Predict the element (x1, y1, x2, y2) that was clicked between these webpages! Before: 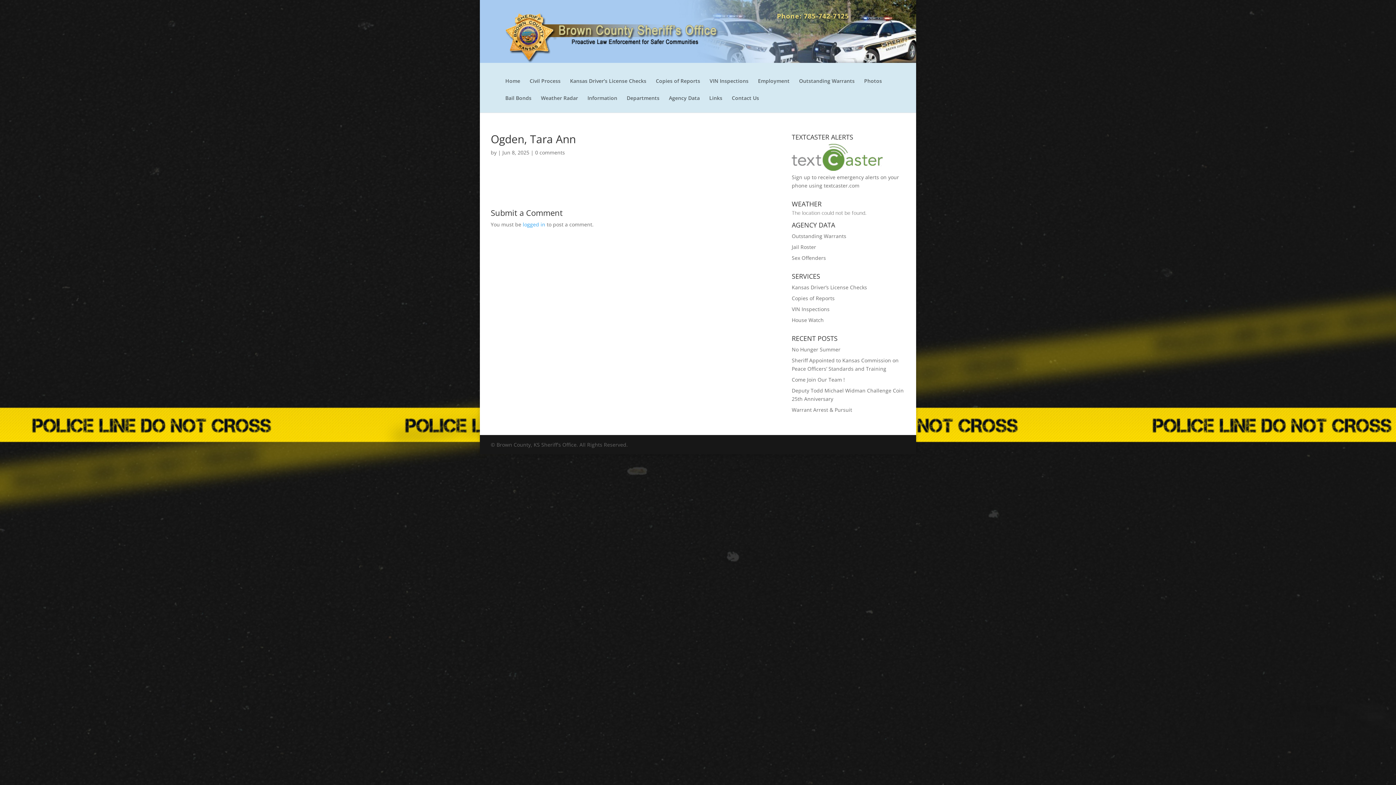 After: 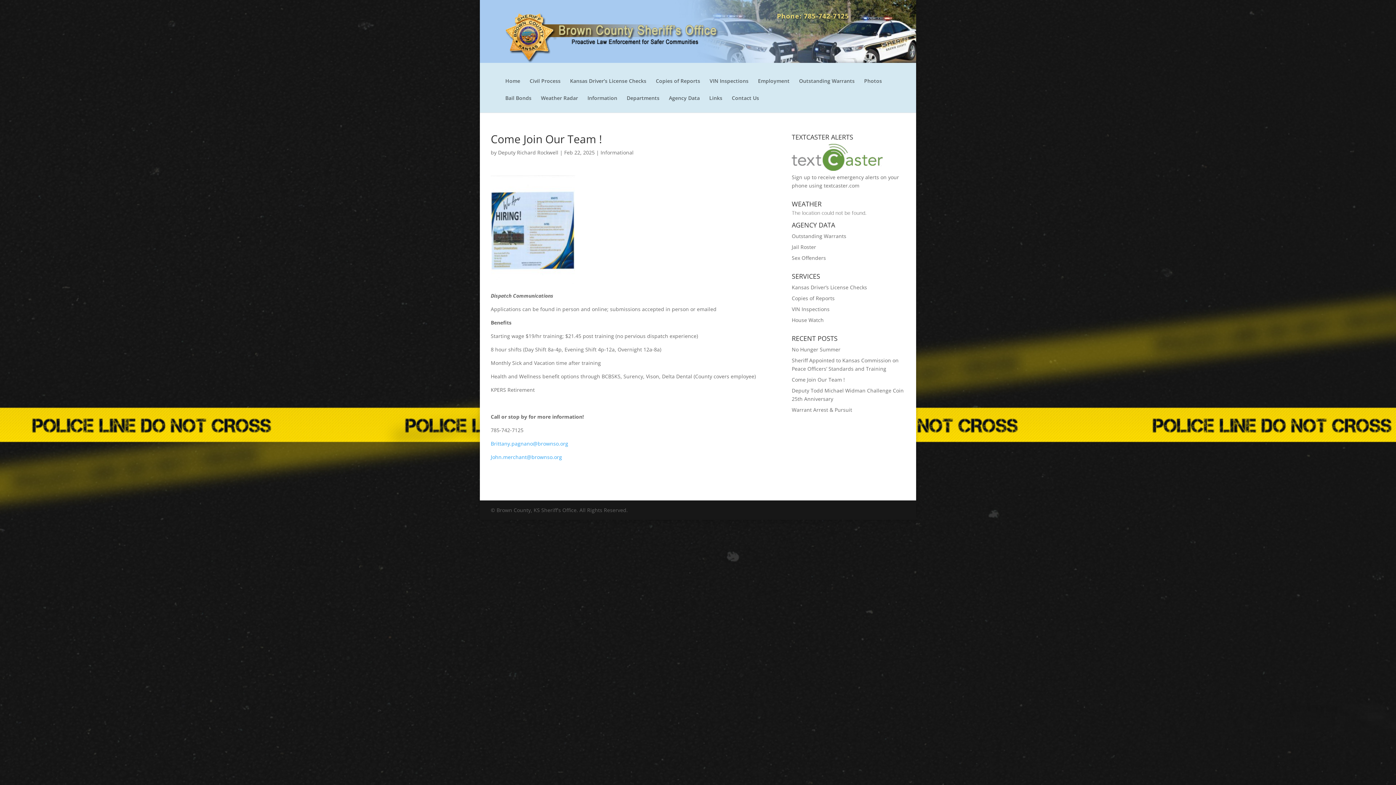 Action: label: Come Join Our Team ! bbox: (792, 376, 845, 383)